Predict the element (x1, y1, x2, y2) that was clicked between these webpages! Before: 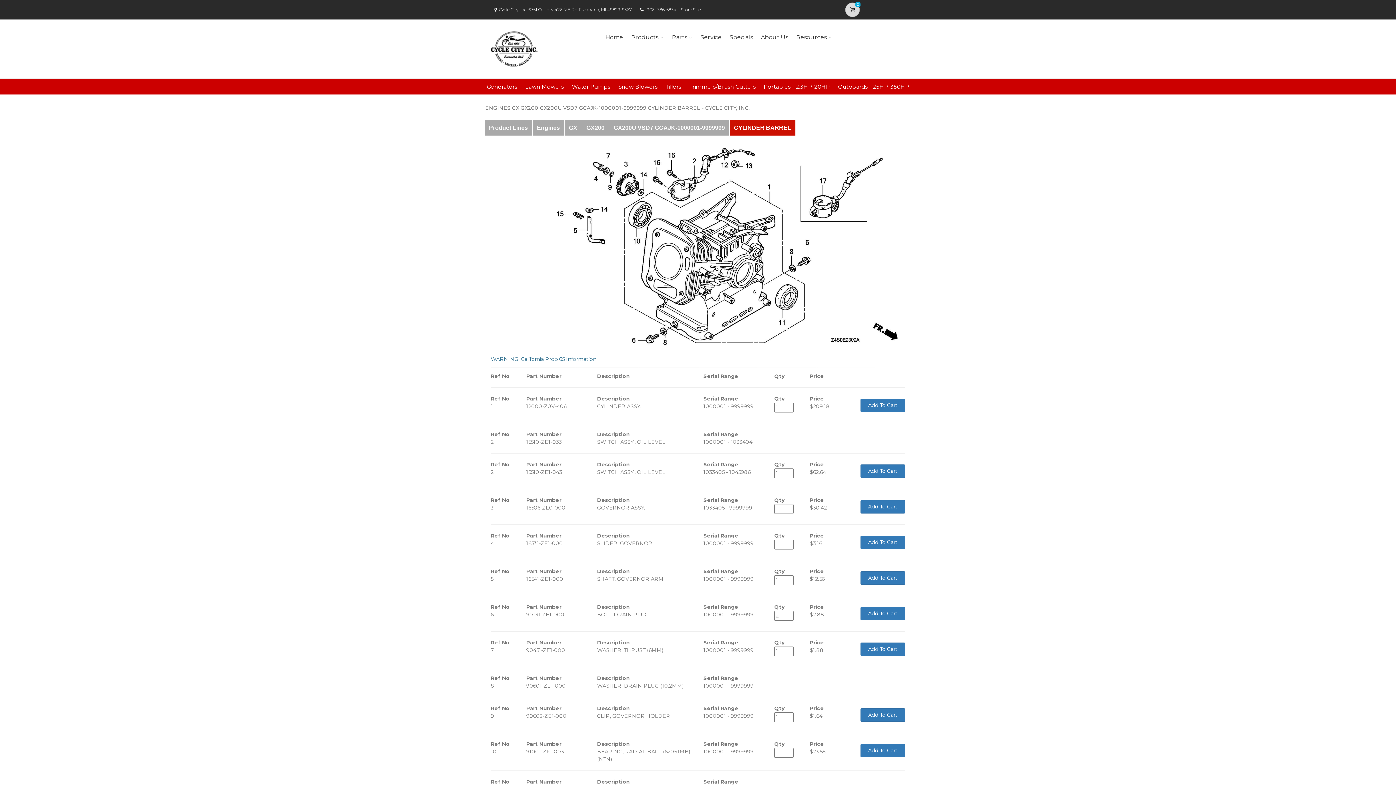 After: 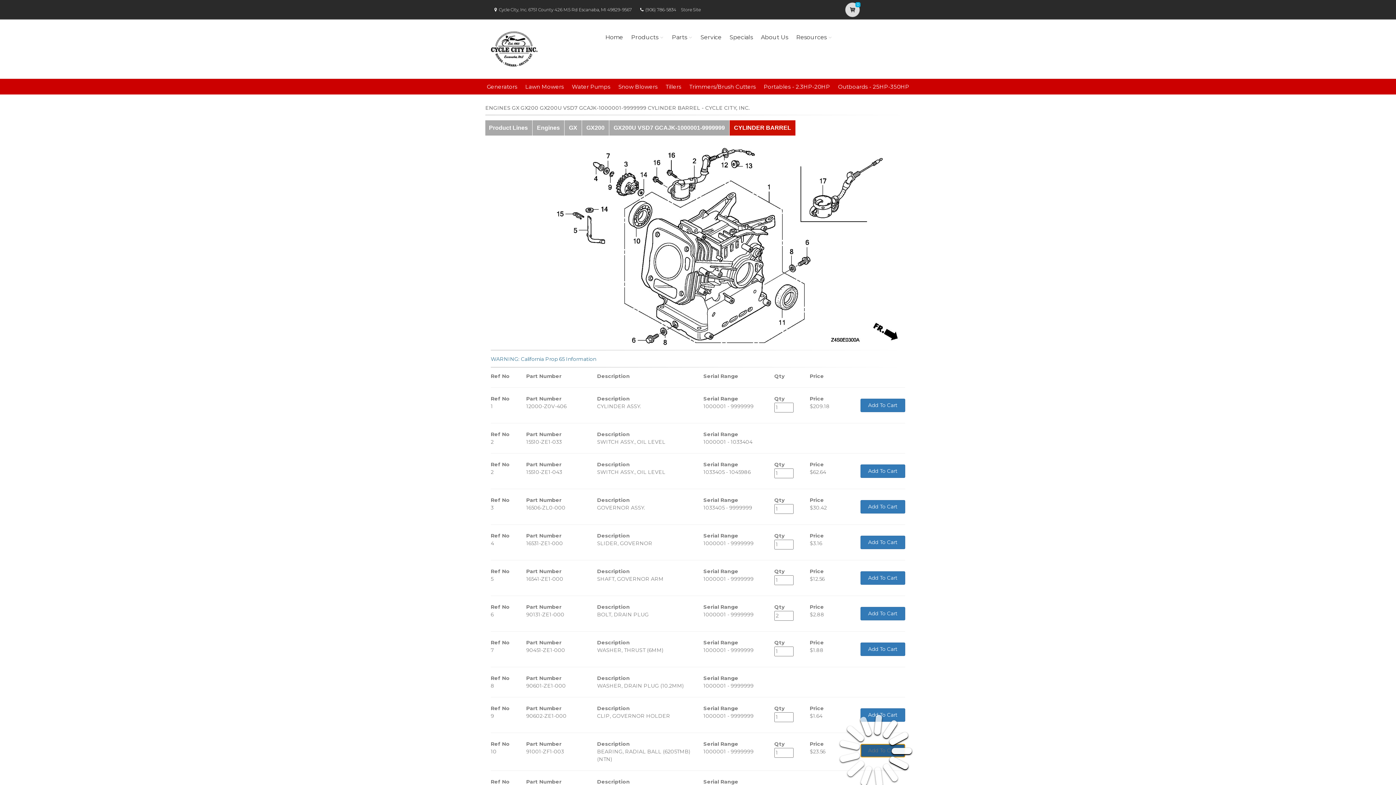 Action: bbox: (860, 744, 905, 757) label: Add To Cart